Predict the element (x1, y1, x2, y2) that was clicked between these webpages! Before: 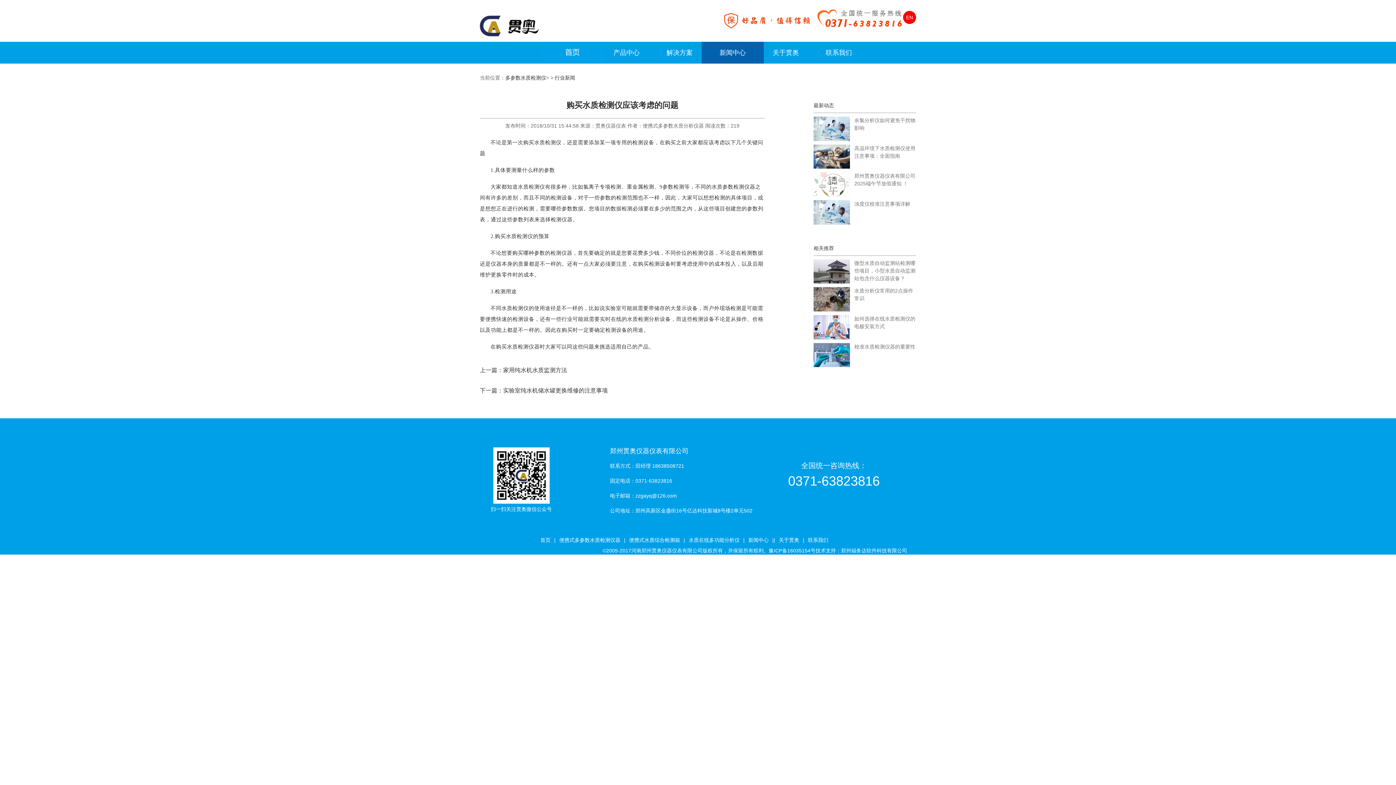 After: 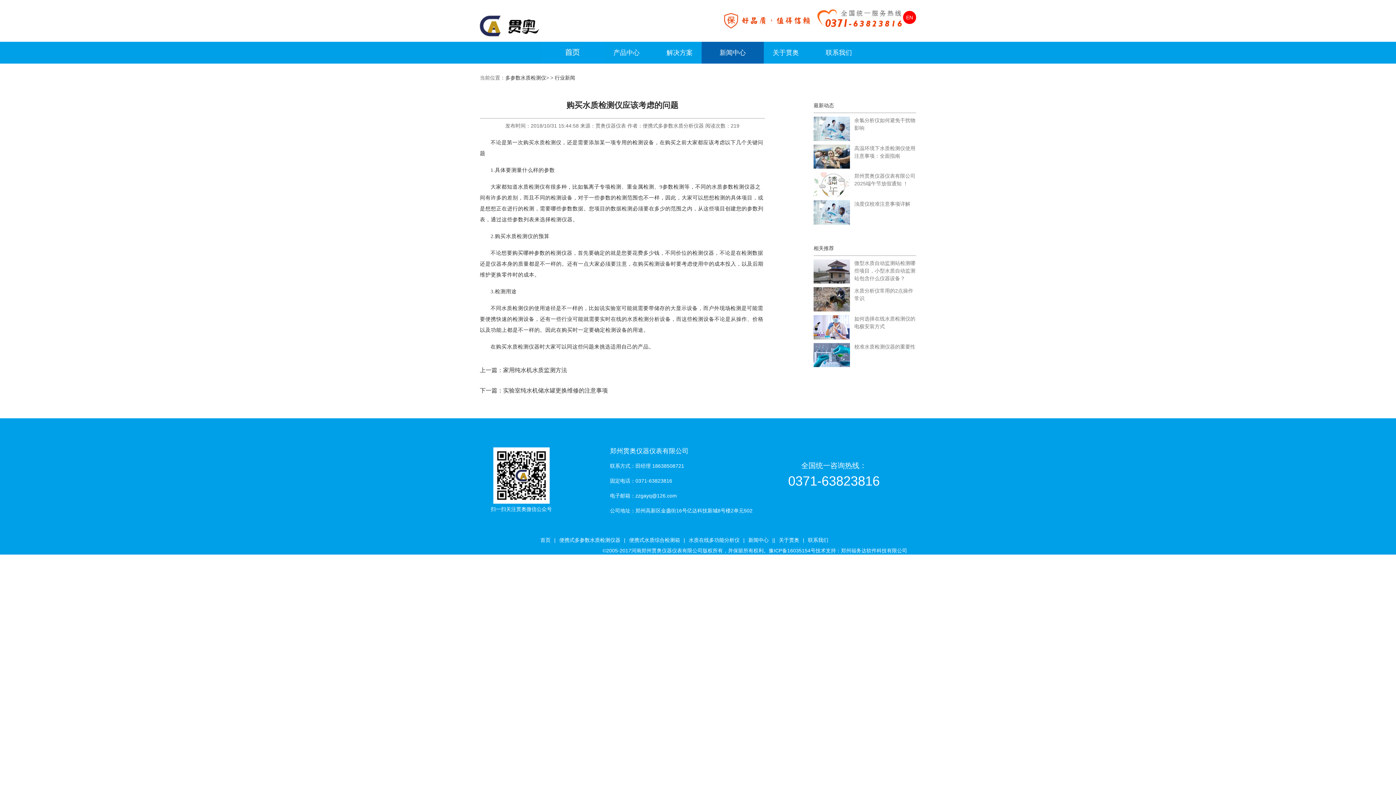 Action: bbox: (555, 536, 624, 544) label: 便携式多参数水质检测仪器